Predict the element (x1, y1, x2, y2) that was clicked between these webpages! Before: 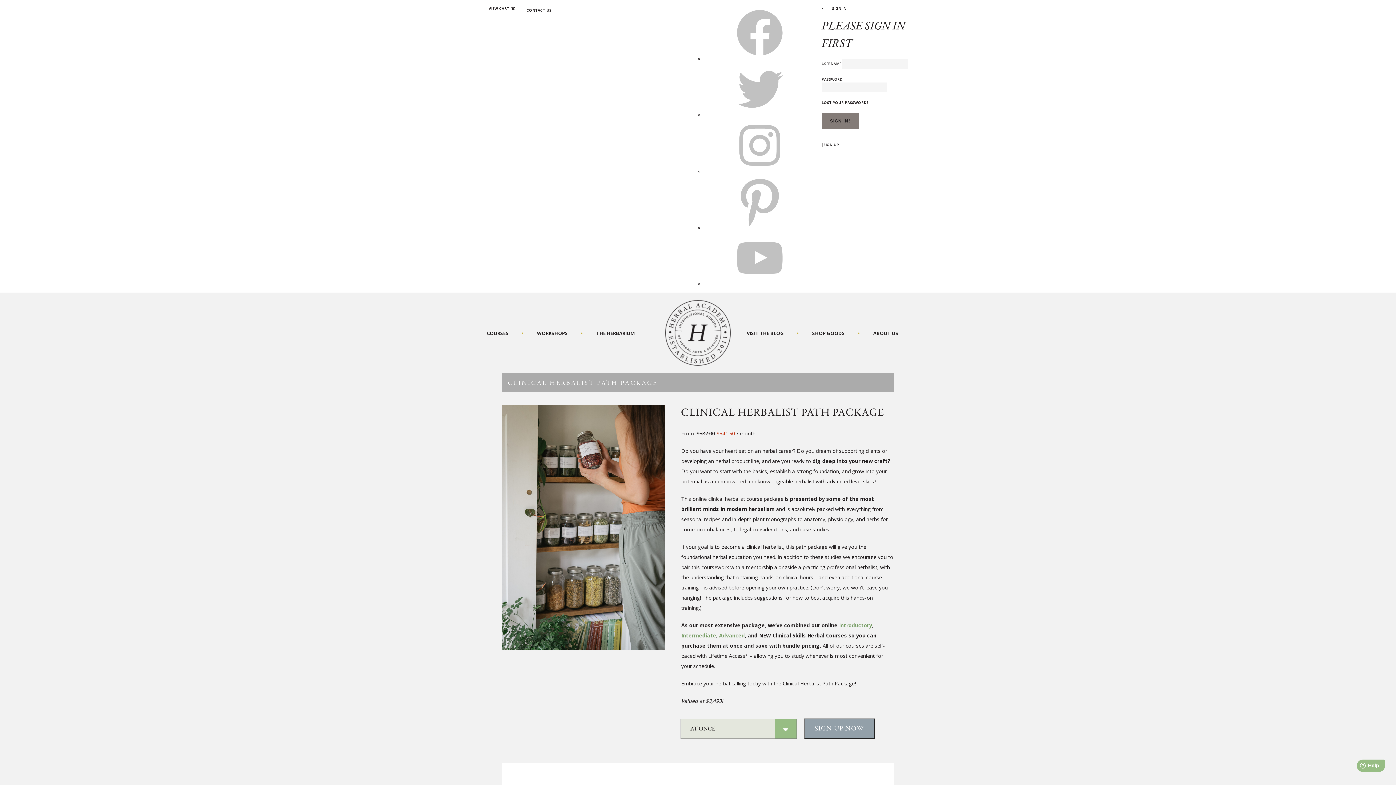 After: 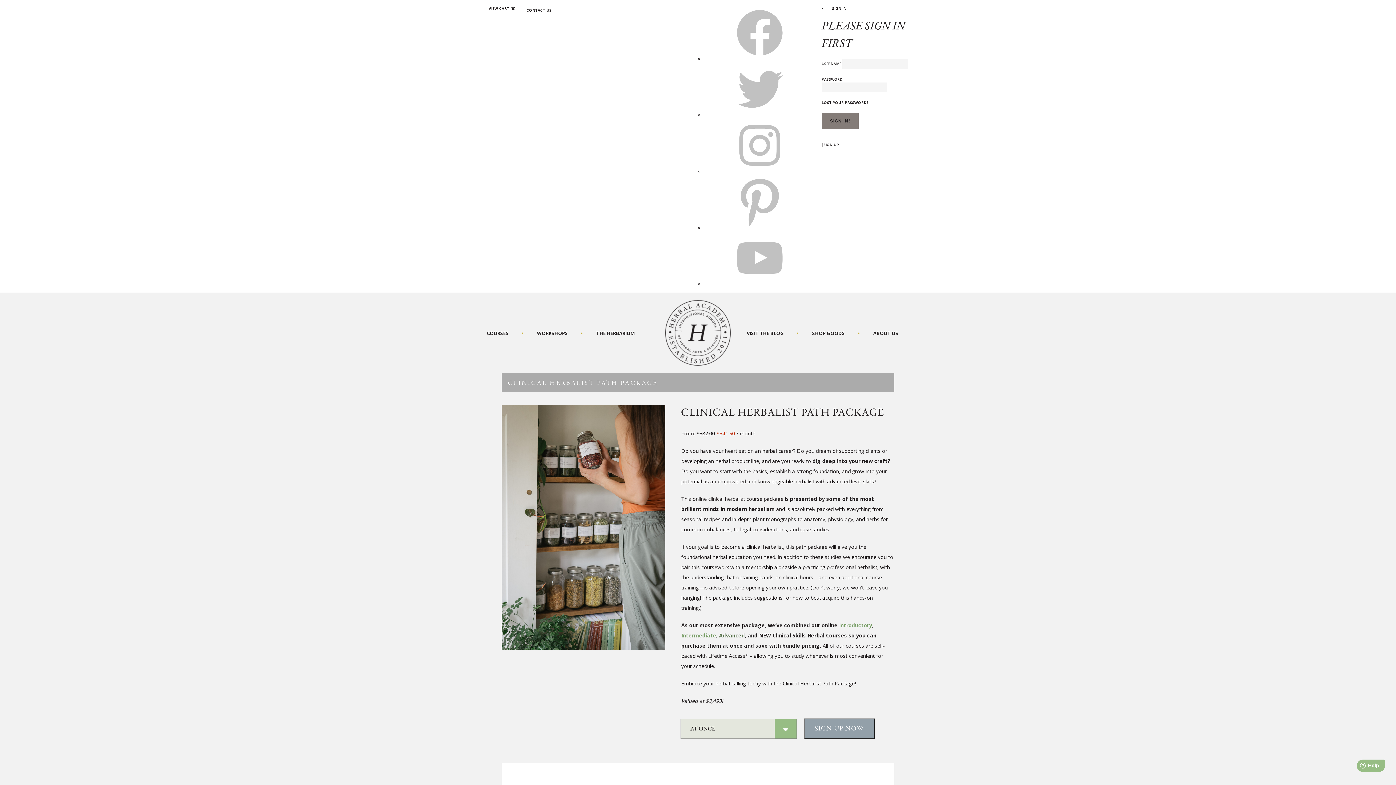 Action: bbox: (719, 632, 745, 639) label: Advanced